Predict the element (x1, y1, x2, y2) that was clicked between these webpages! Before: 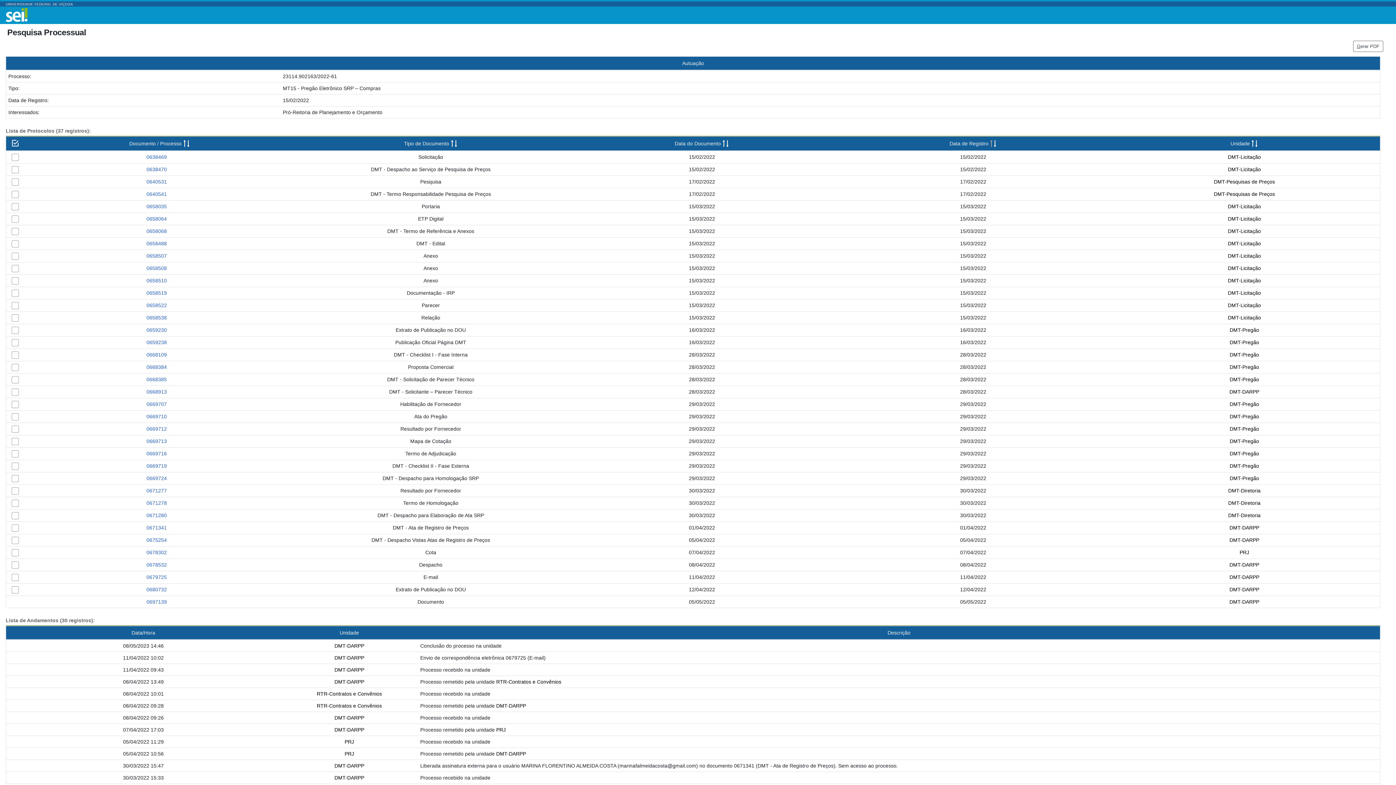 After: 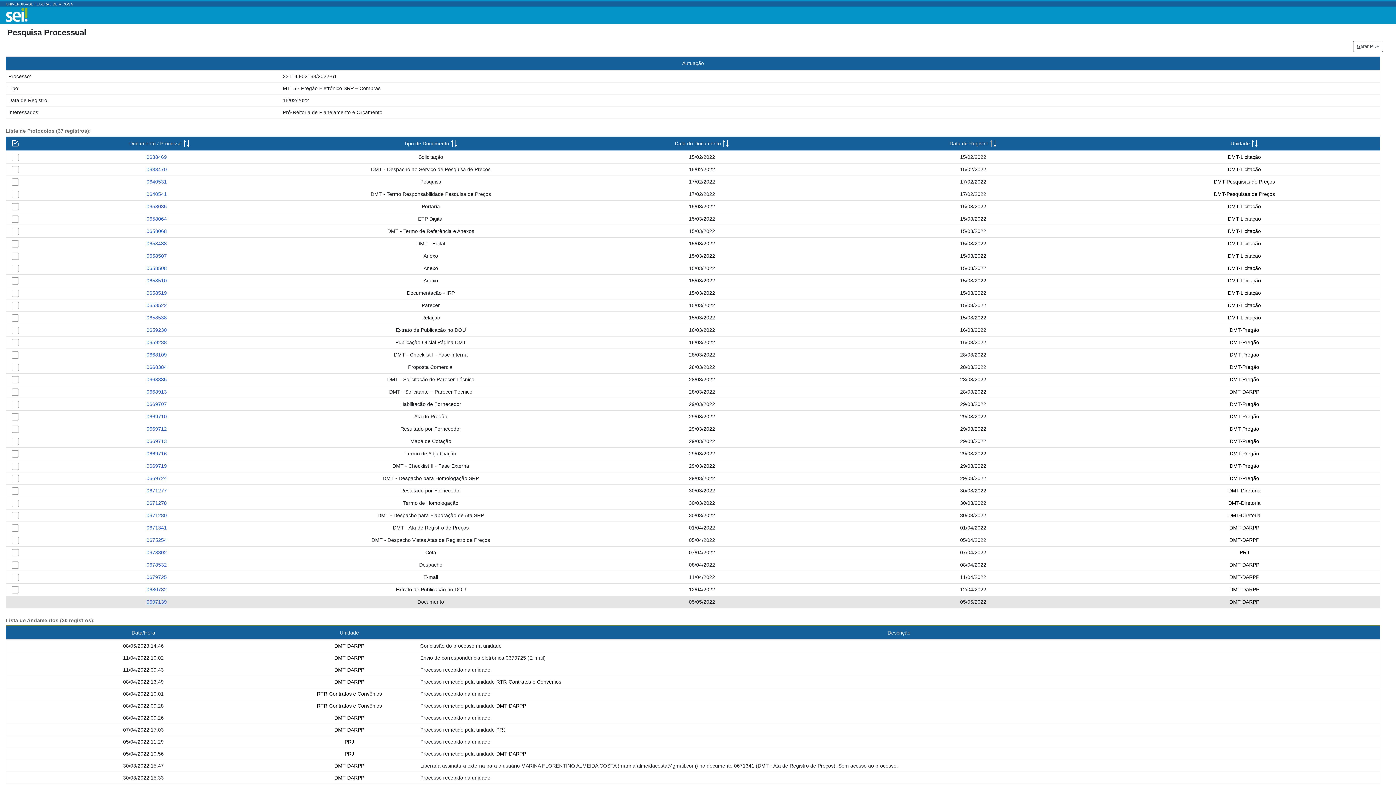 Action: label: 0697139 bbox: (144, 599, 169, 605)